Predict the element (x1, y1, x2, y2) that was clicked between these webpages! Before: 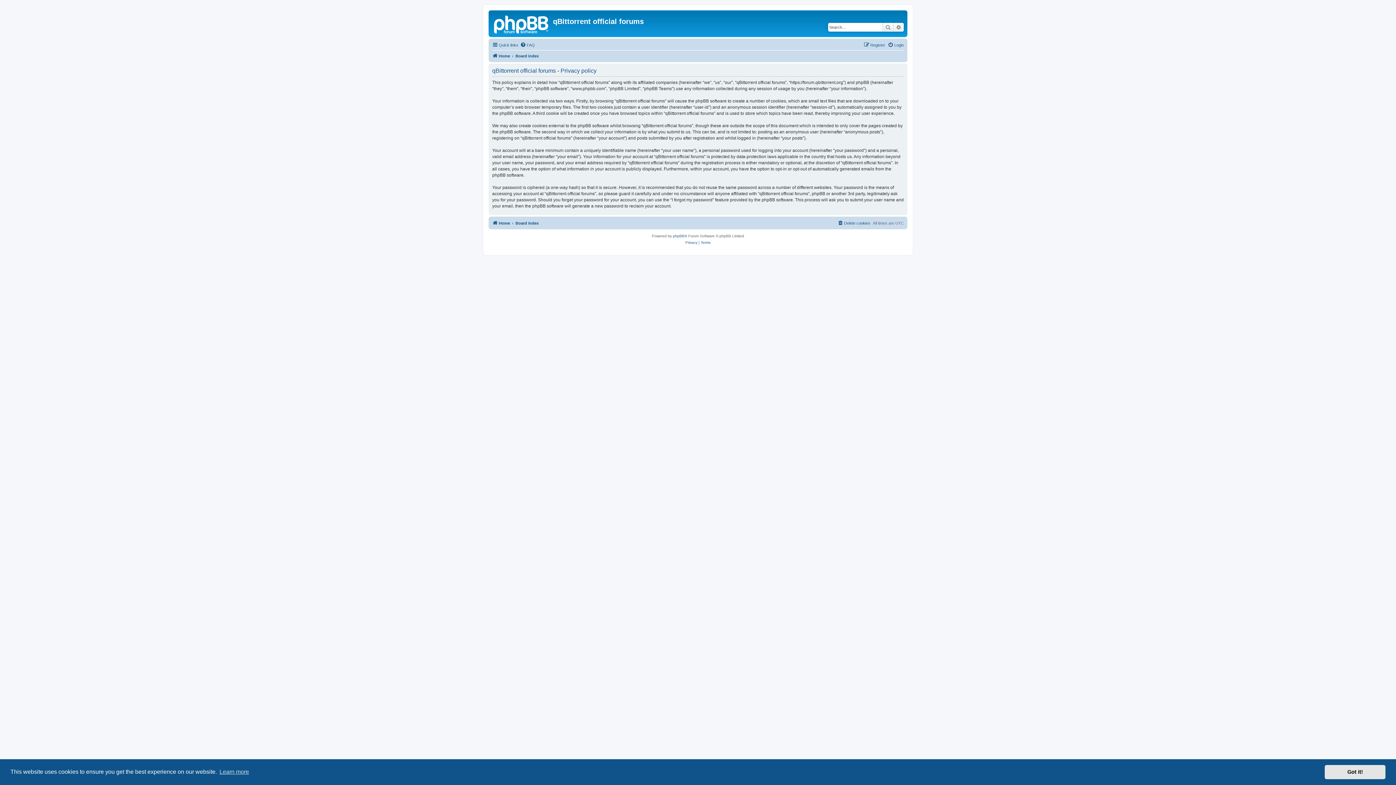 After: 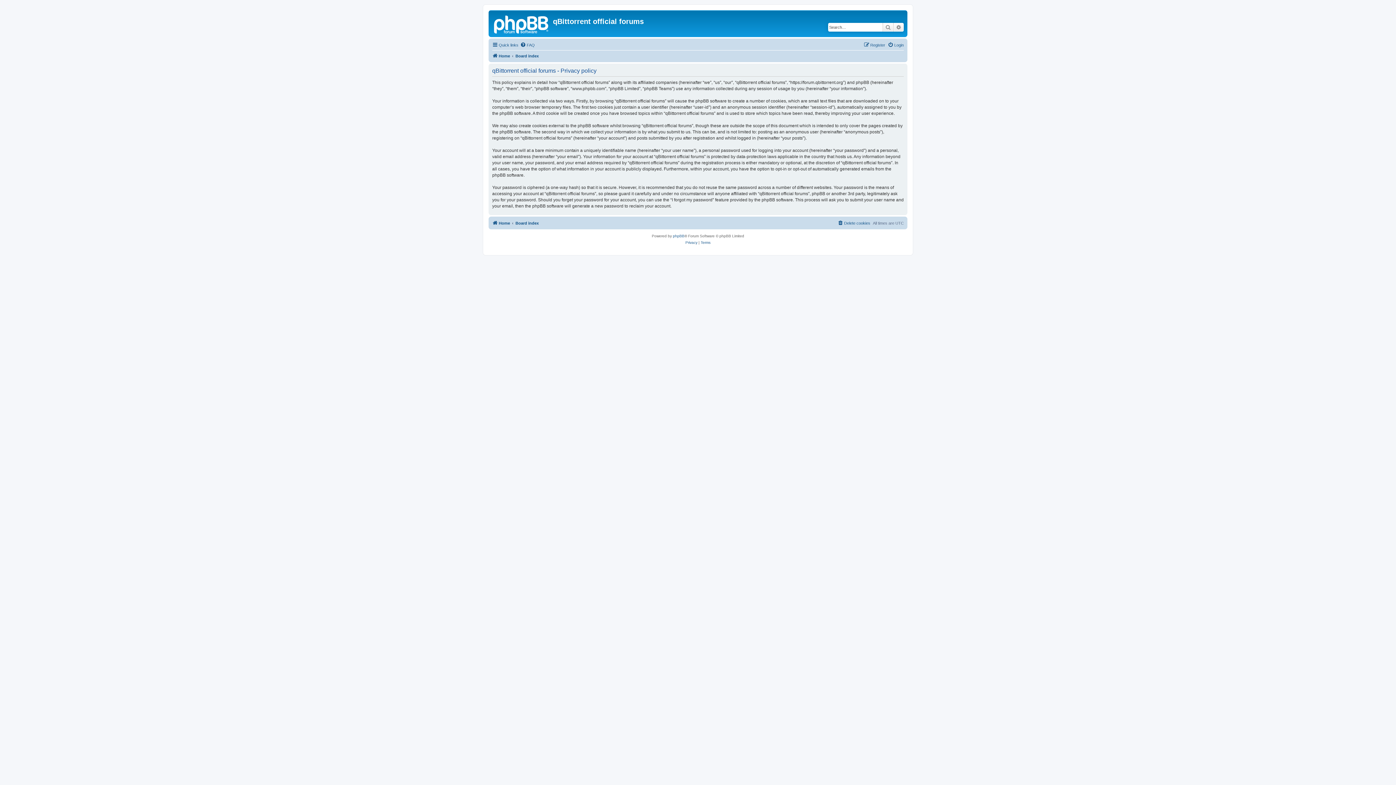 Action: label: dismiss cookie message bbox: (1325, 765, 1385, 779)